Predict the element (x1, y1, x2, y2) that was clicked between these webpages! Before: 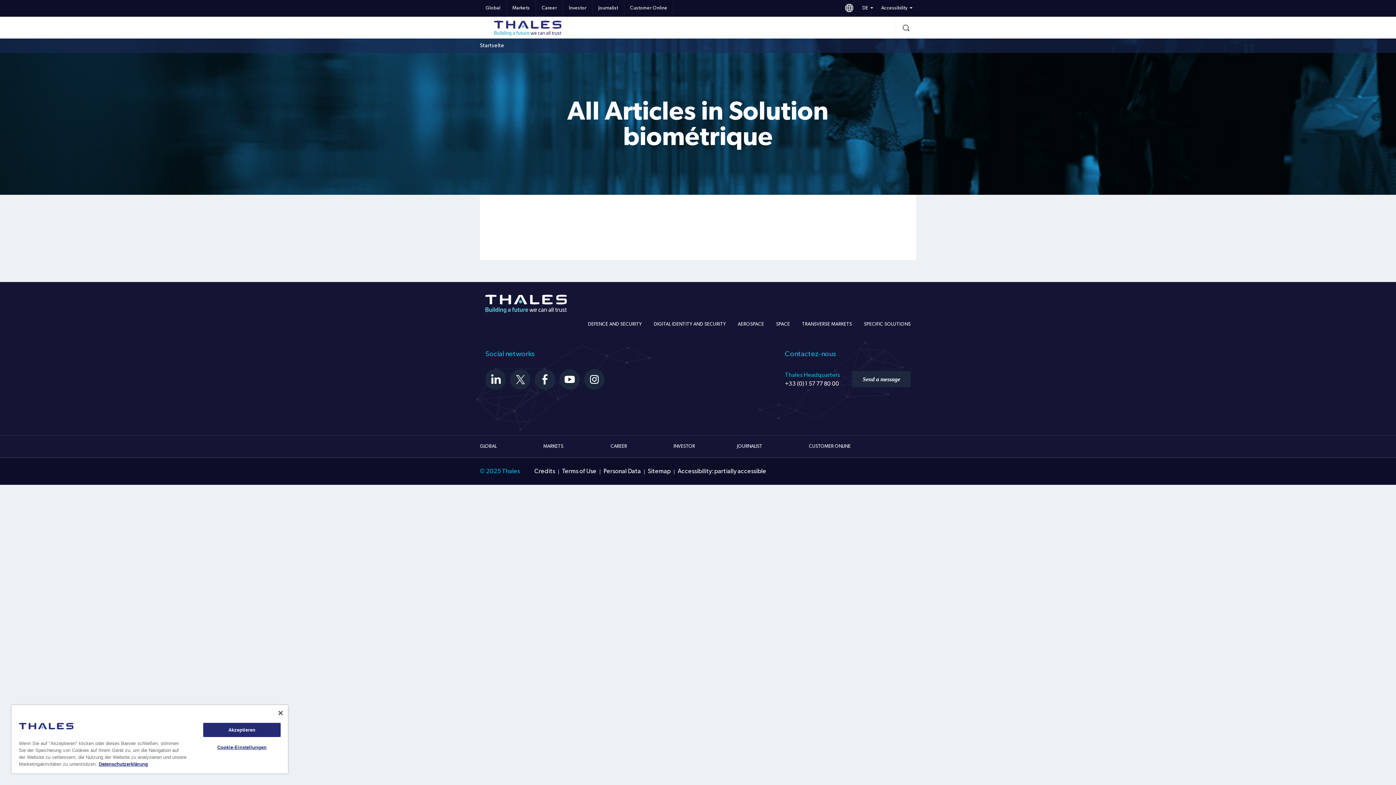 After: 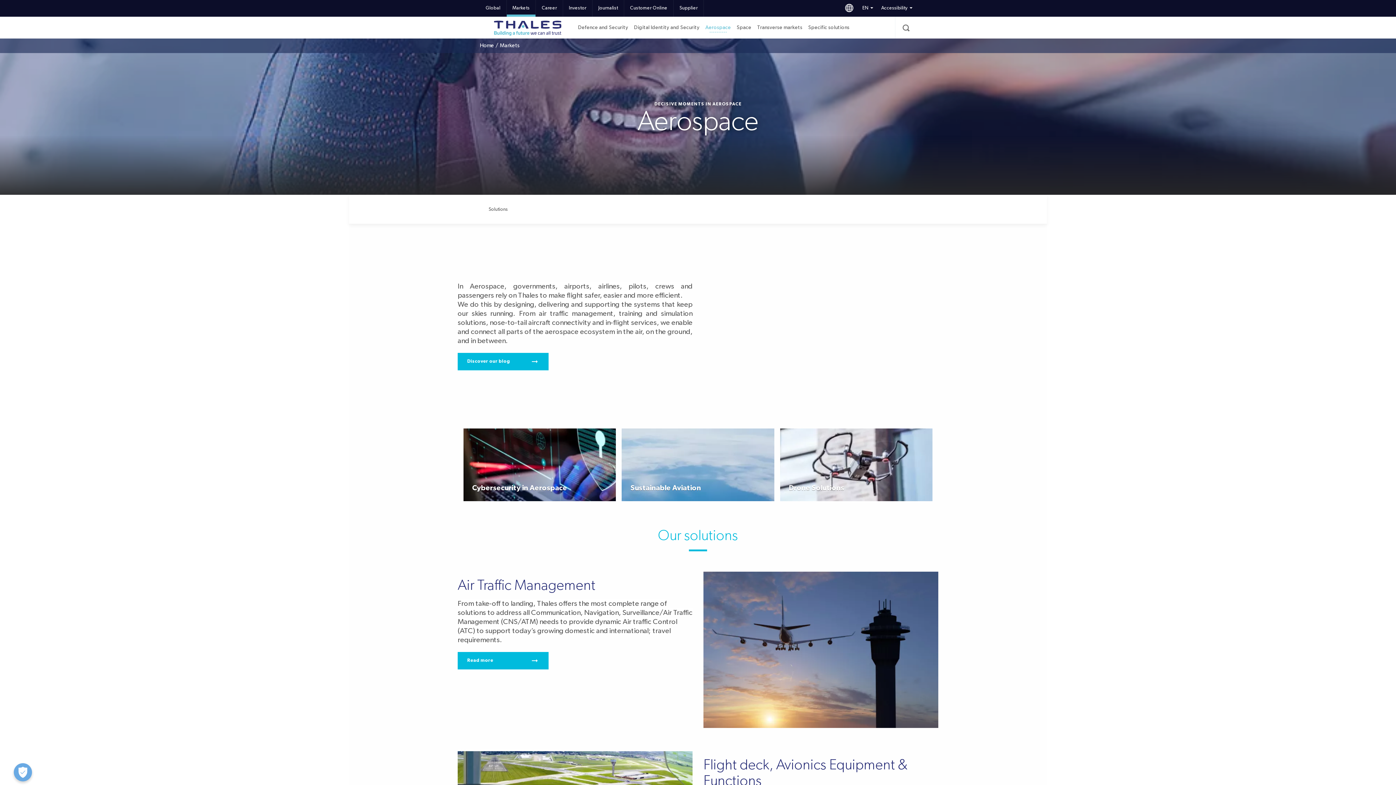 Action: bbox: (738, 319, 764, 329) label: AEROSPACE